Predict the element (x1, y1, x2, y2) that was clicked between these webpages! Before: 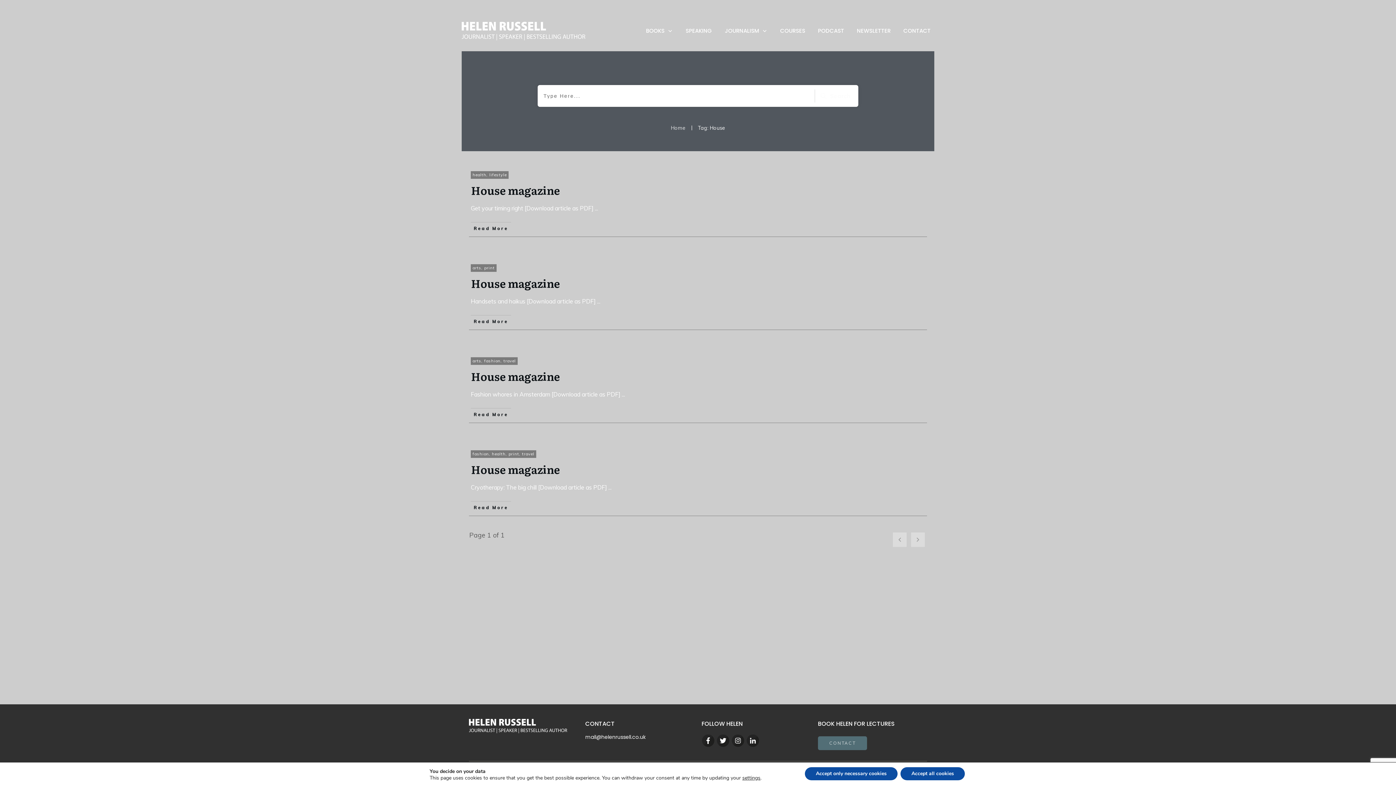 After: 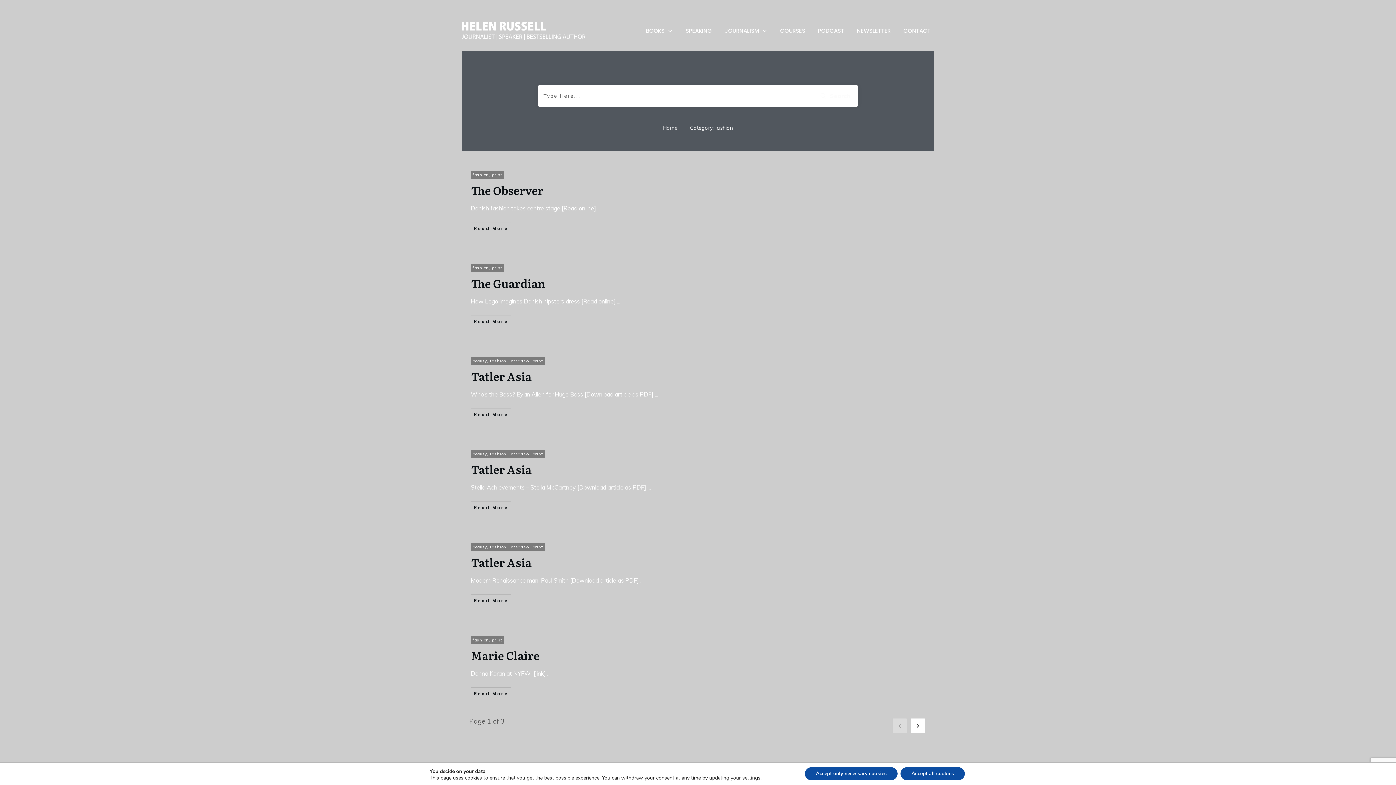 Action: label: fashion bbox: (472, 451, 489, 456)